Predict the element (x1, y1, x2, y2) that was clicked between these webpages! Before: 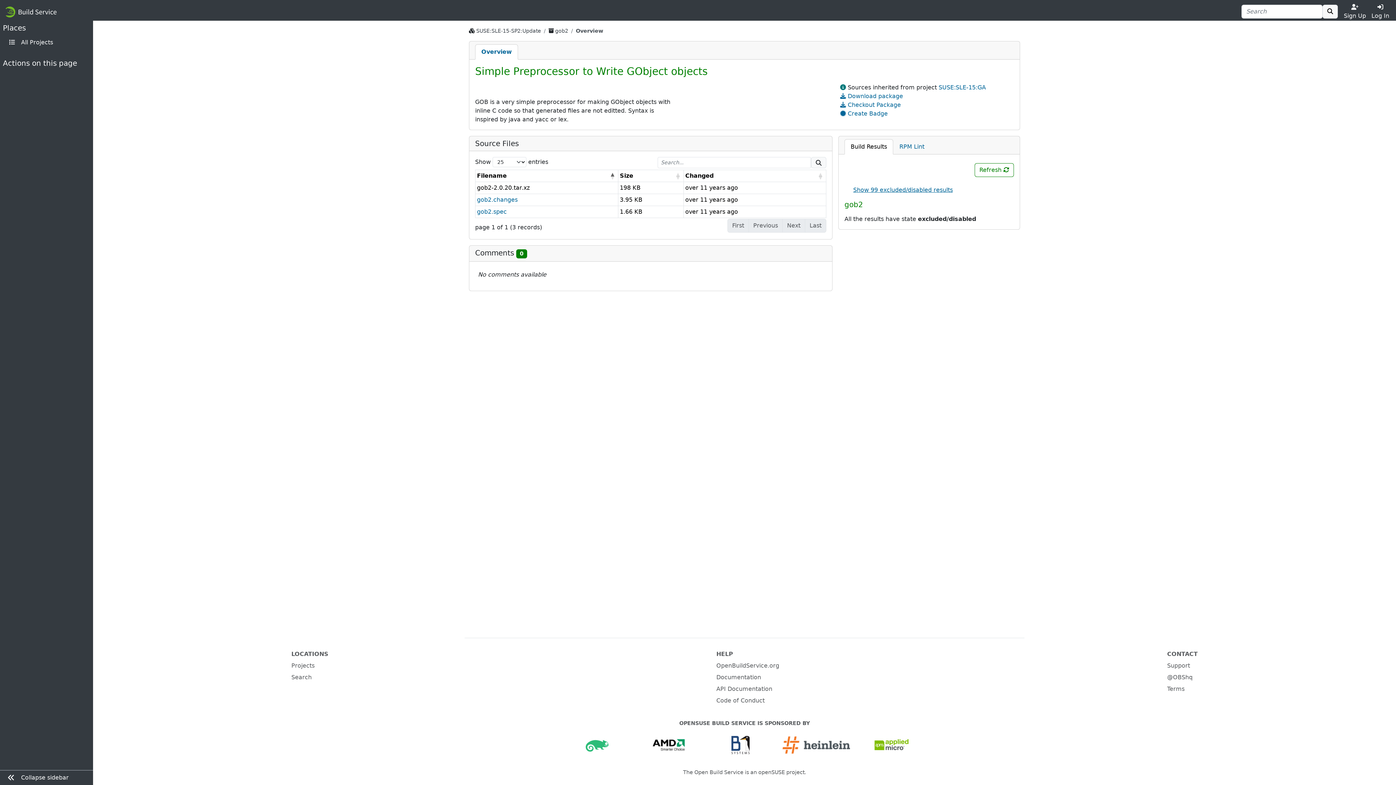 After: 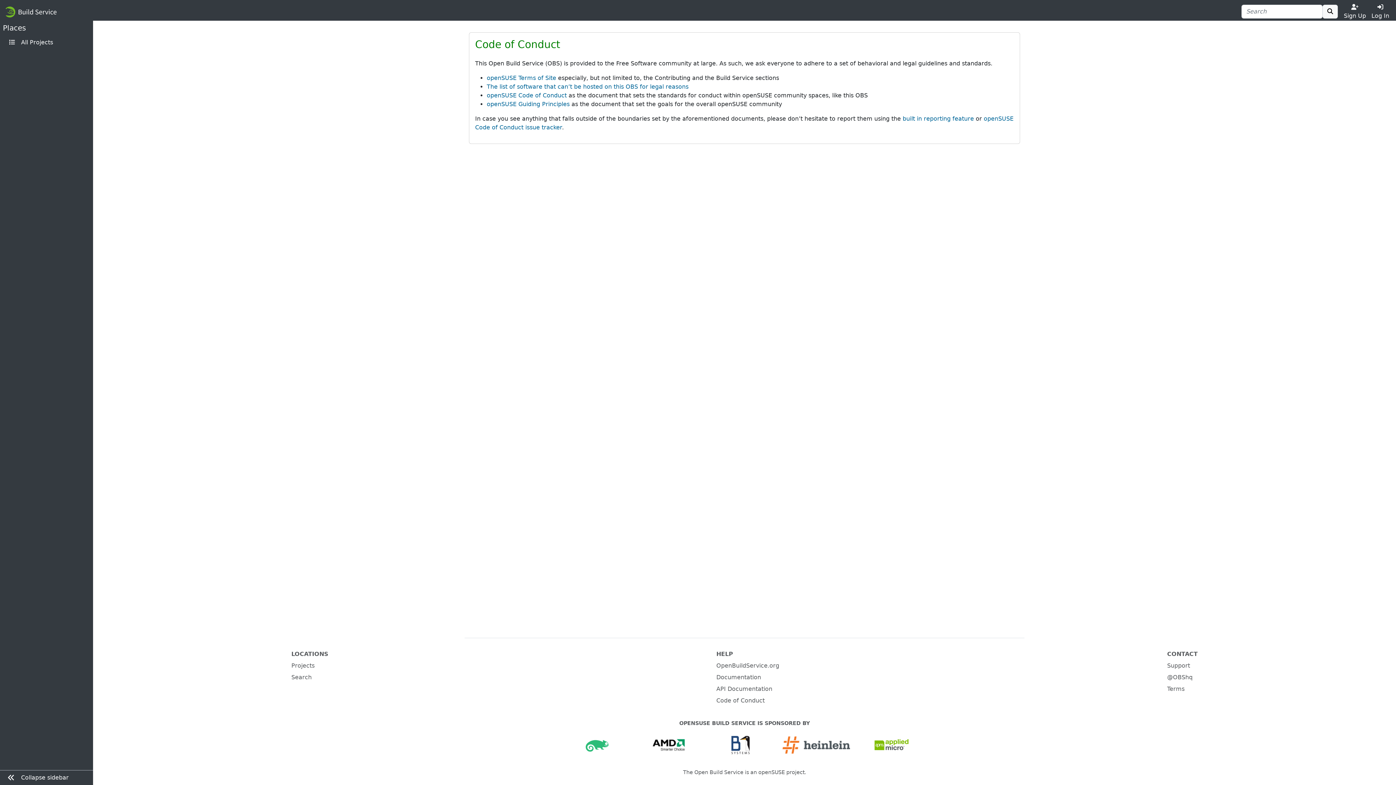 Action: bbox: (716, 697, 764, 704) label: Code of Conduct